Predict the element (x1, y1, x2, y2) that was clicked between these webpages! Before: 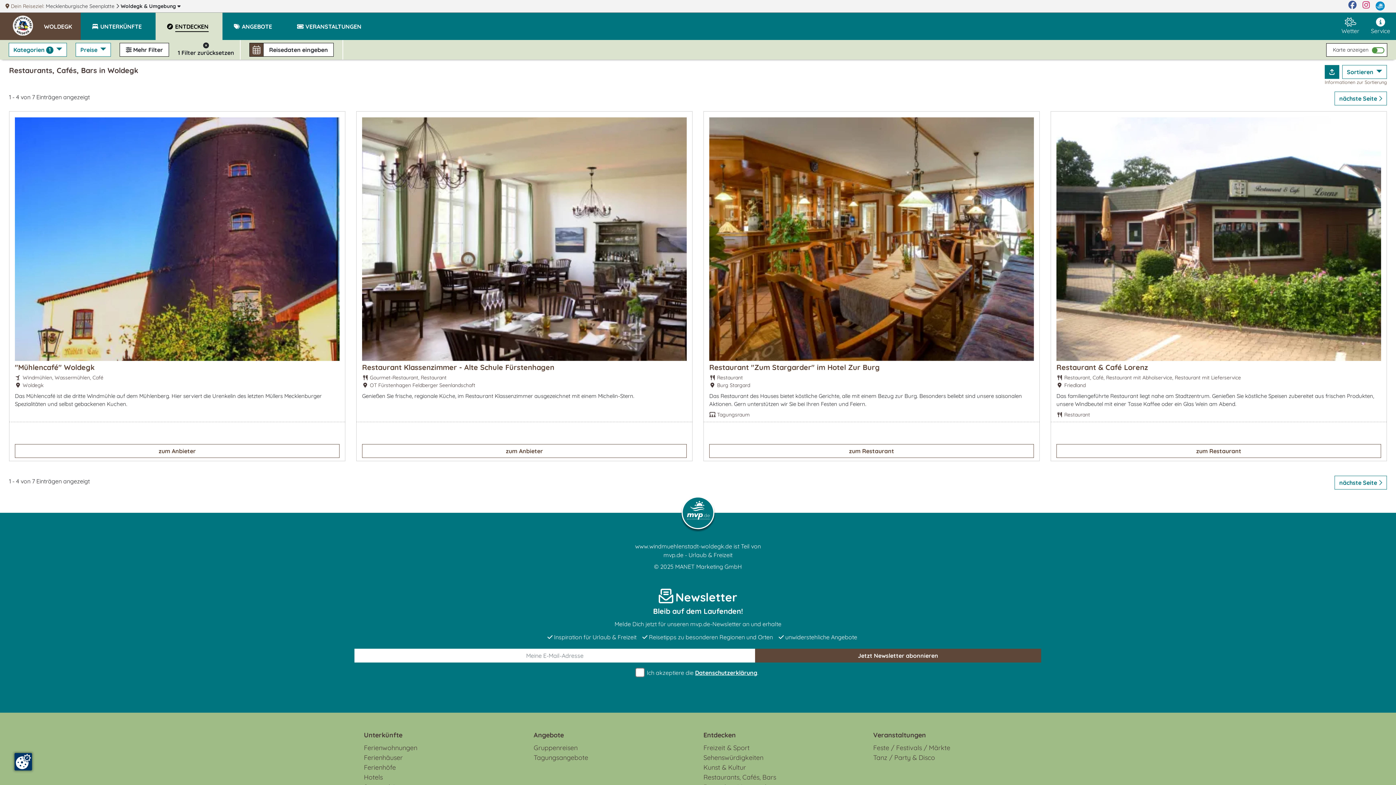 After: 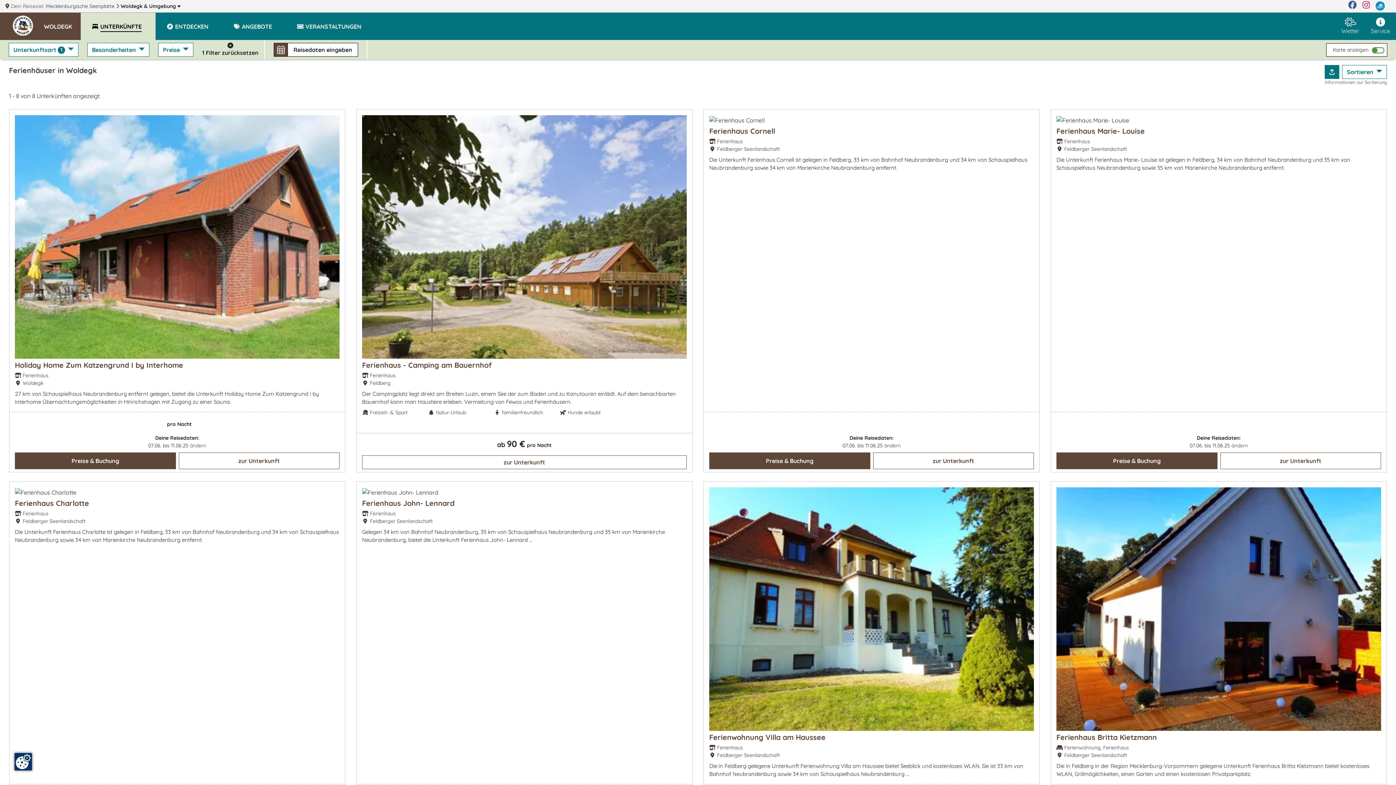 Action: label: Ferienhäuser bbox: (364, 753, 522, 762)